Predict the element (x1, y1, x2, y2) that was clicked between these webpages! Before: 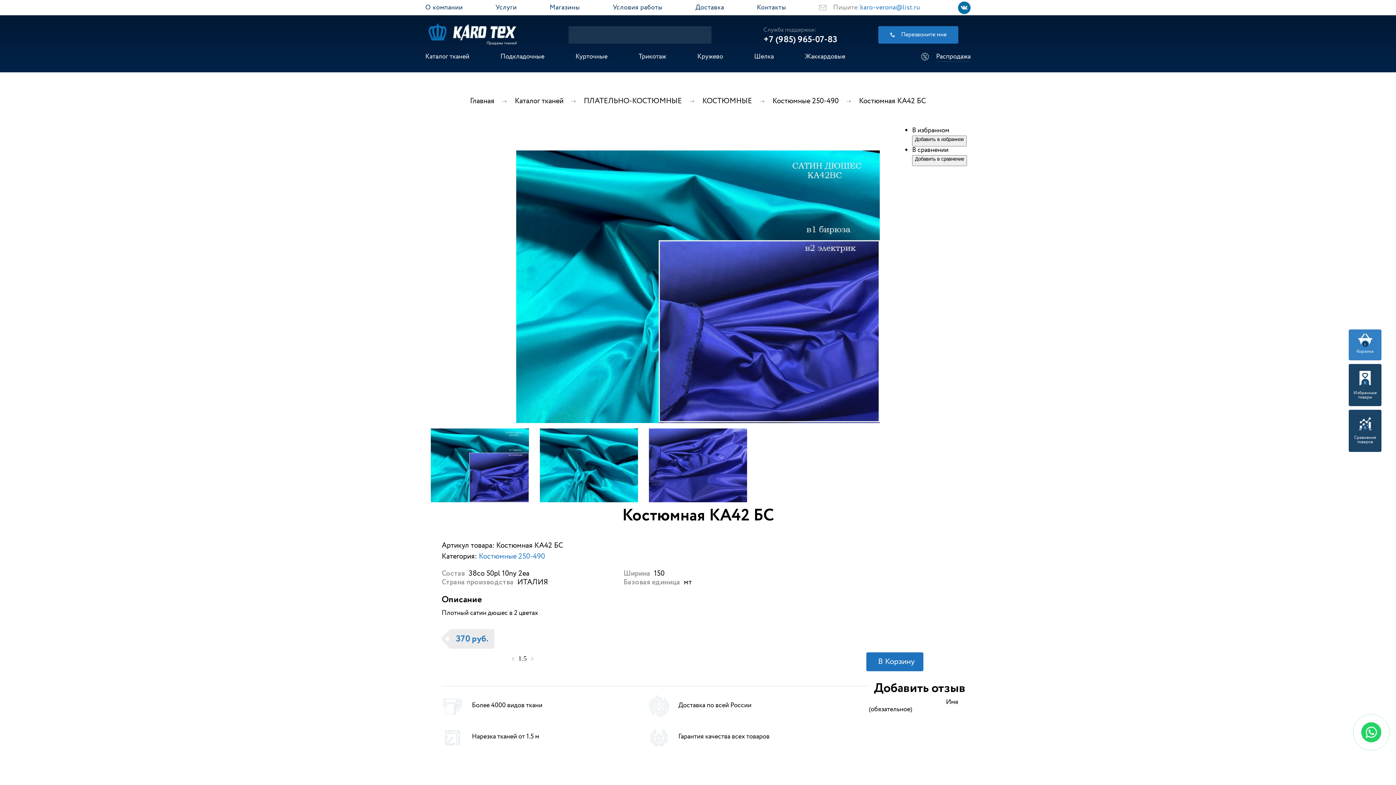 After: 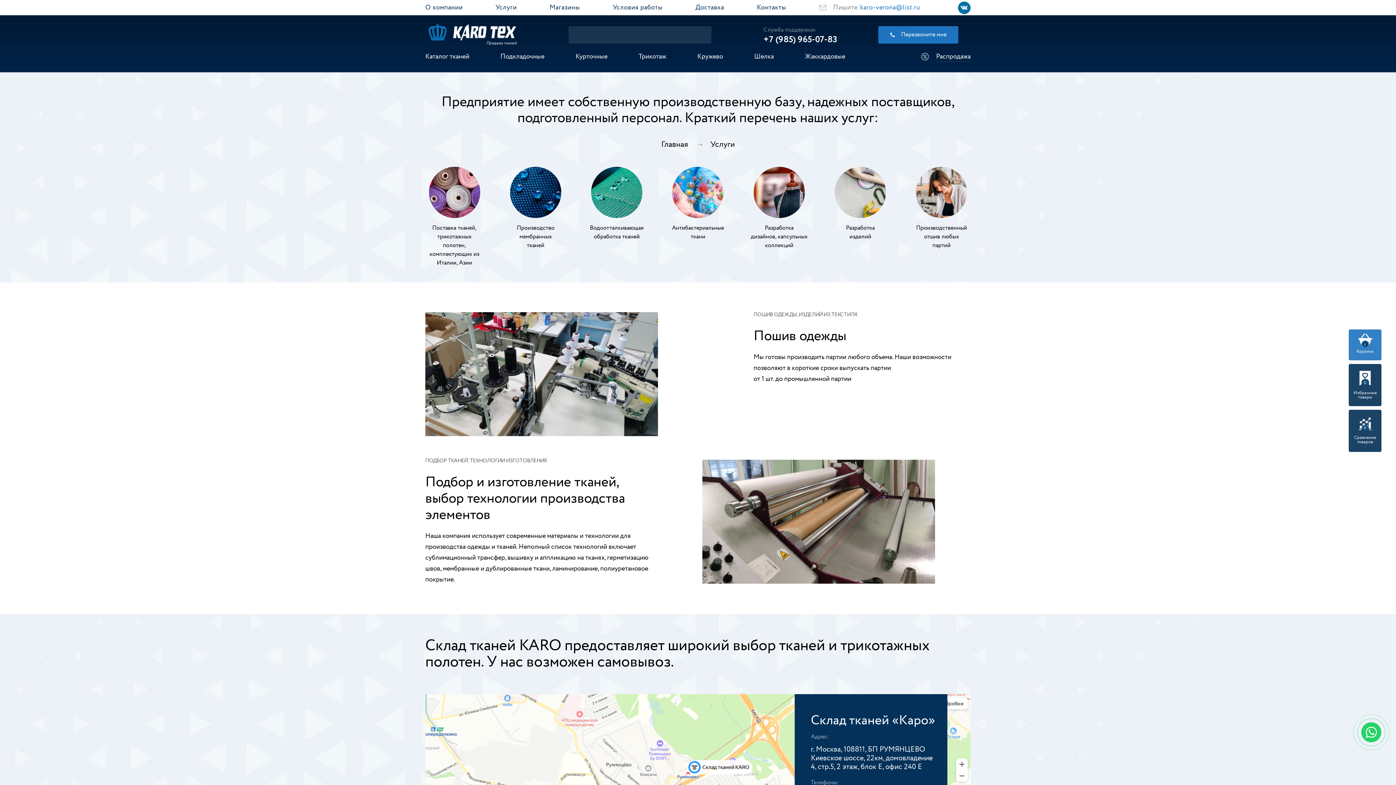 Action: label: Услуги bbox: (495, 2, 516, 12)